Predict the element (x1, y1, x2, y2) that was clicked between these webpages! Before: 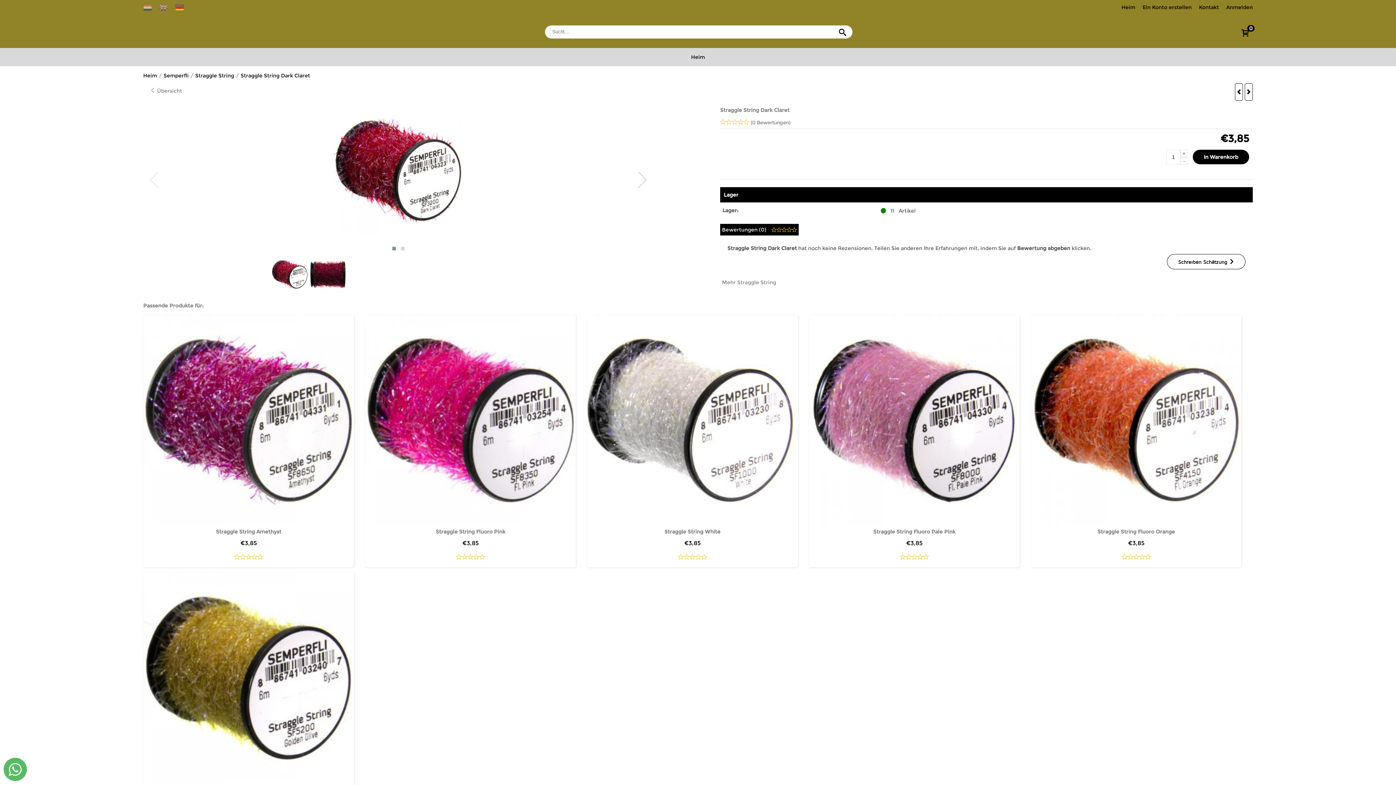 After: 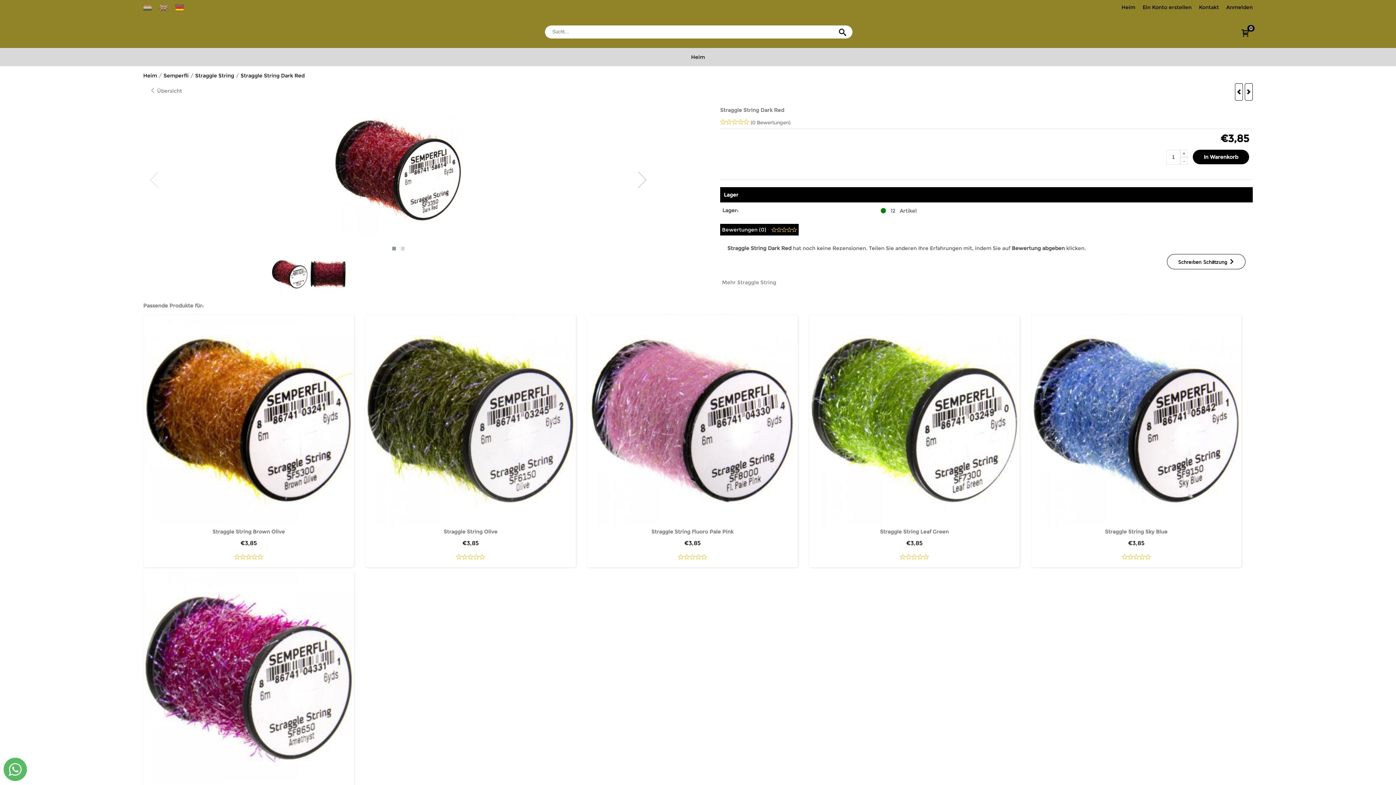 Action: bbox: (1235, 83, 1243, 100)